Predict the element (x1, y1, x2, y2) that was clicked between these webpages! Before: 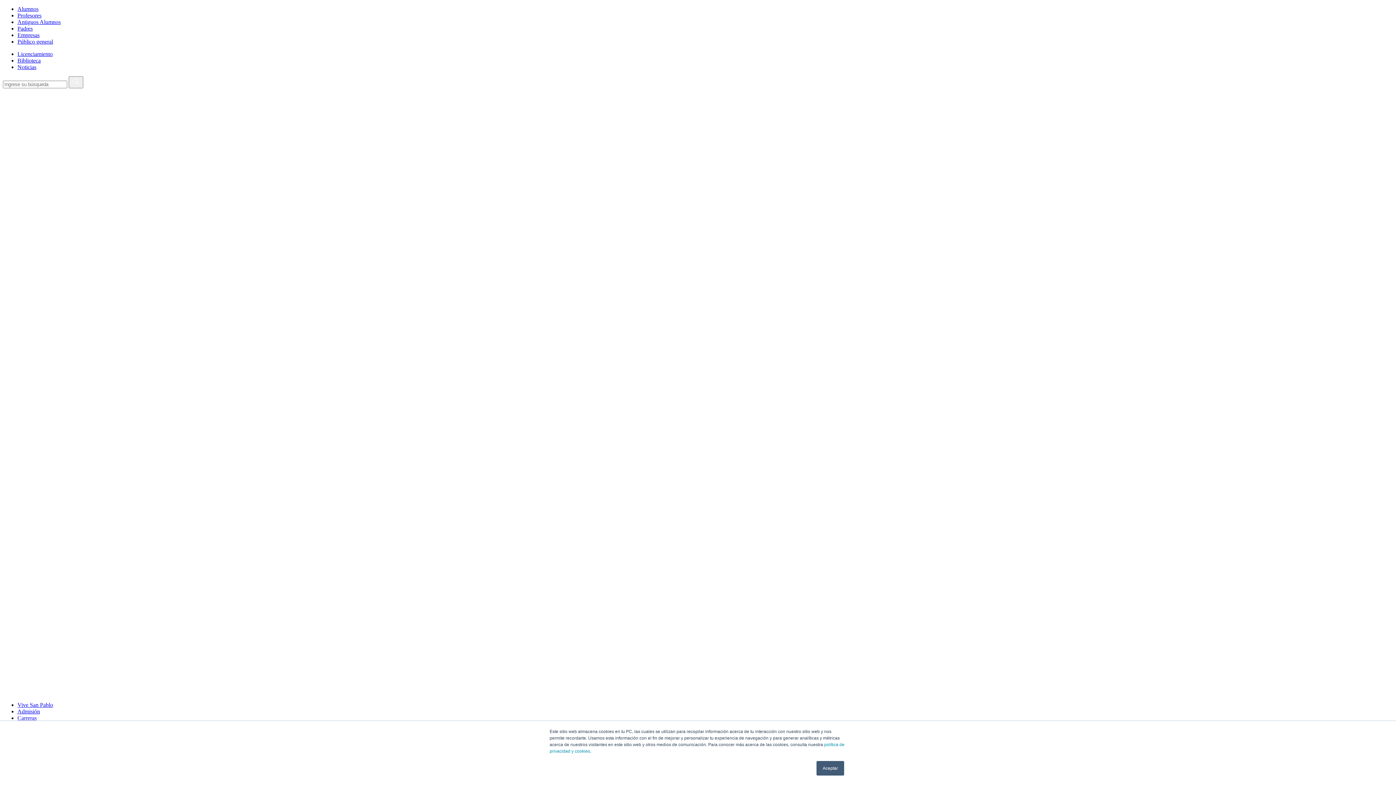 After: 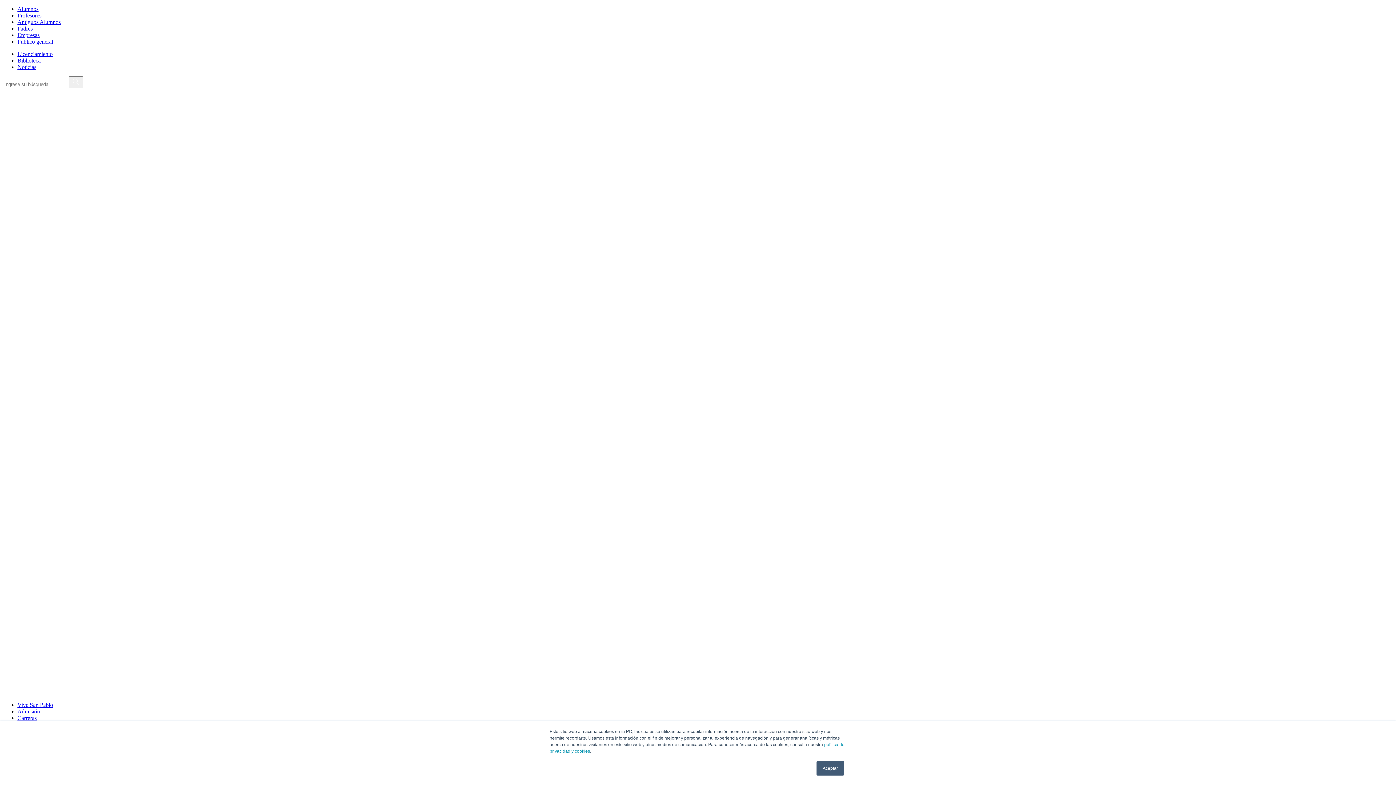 Action: bbox: (17, 18, 60, 25) label: Antiguos Alumnos